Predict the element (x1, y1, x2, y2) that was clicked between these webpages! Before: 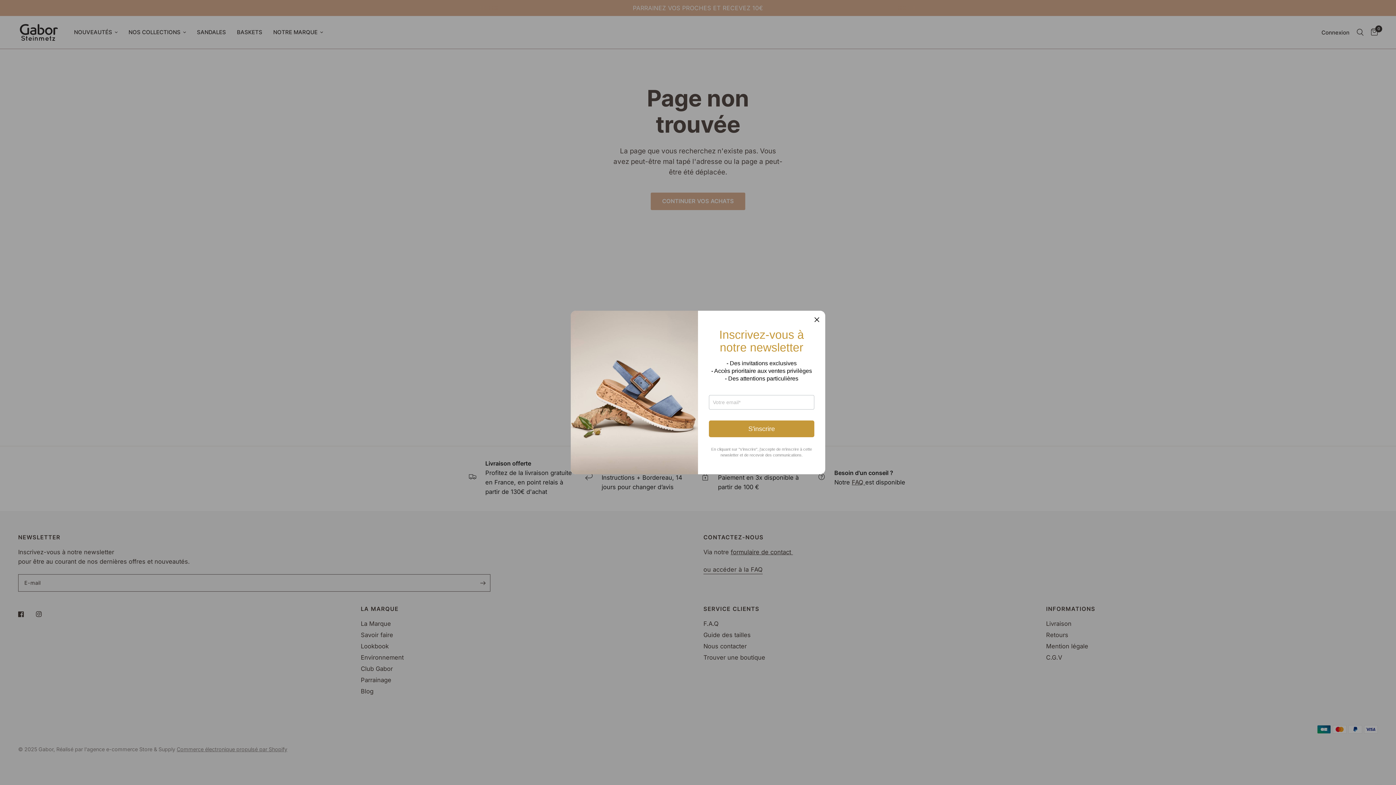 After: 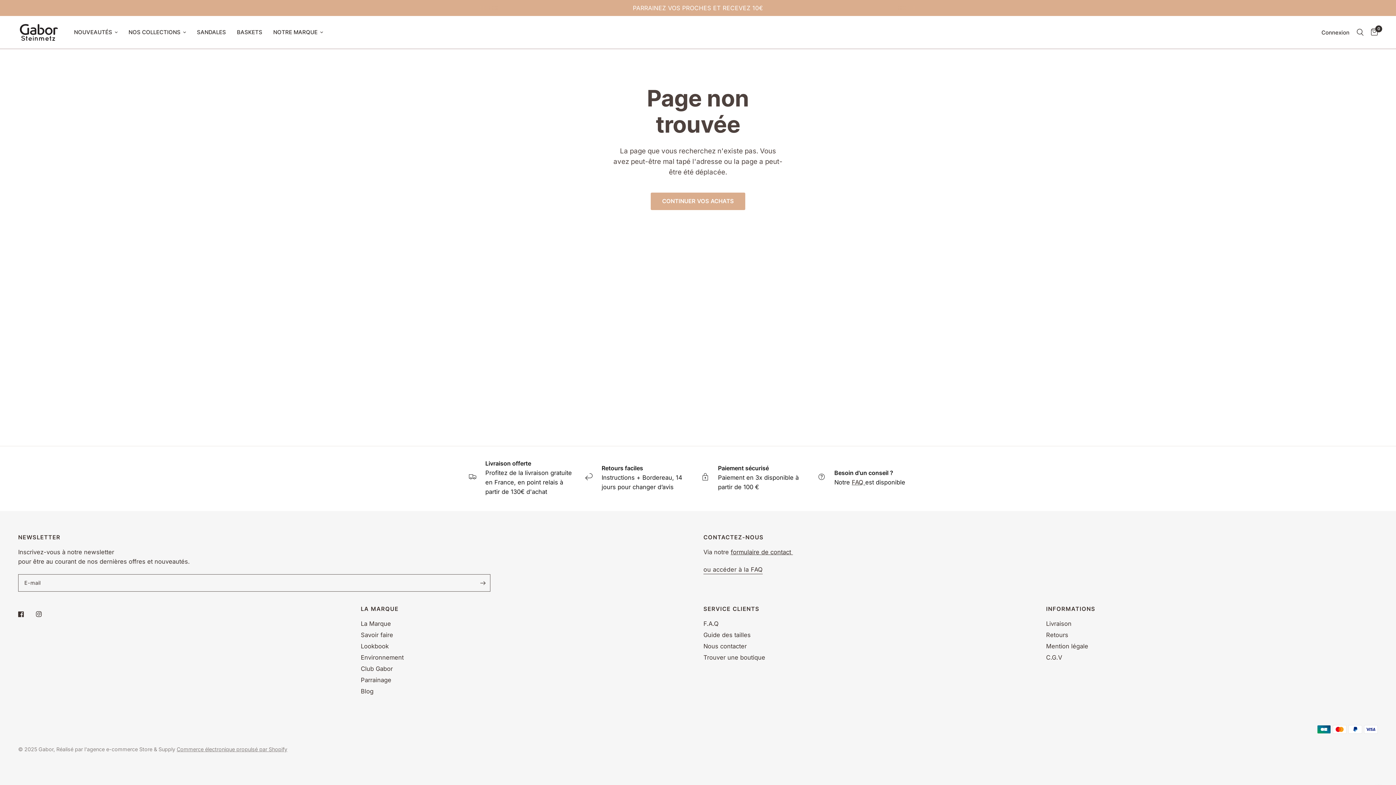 Action: bbox: (814, 314, 820, 324)